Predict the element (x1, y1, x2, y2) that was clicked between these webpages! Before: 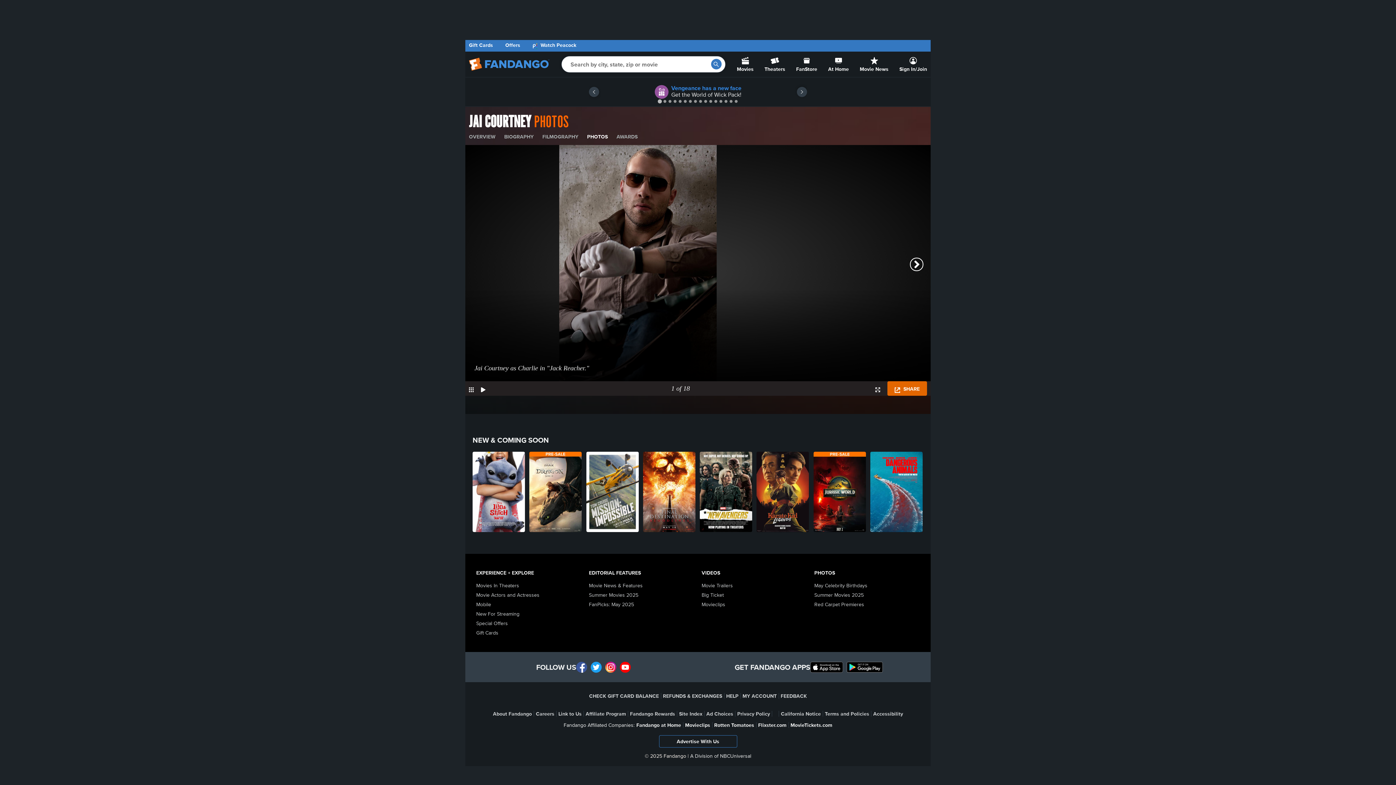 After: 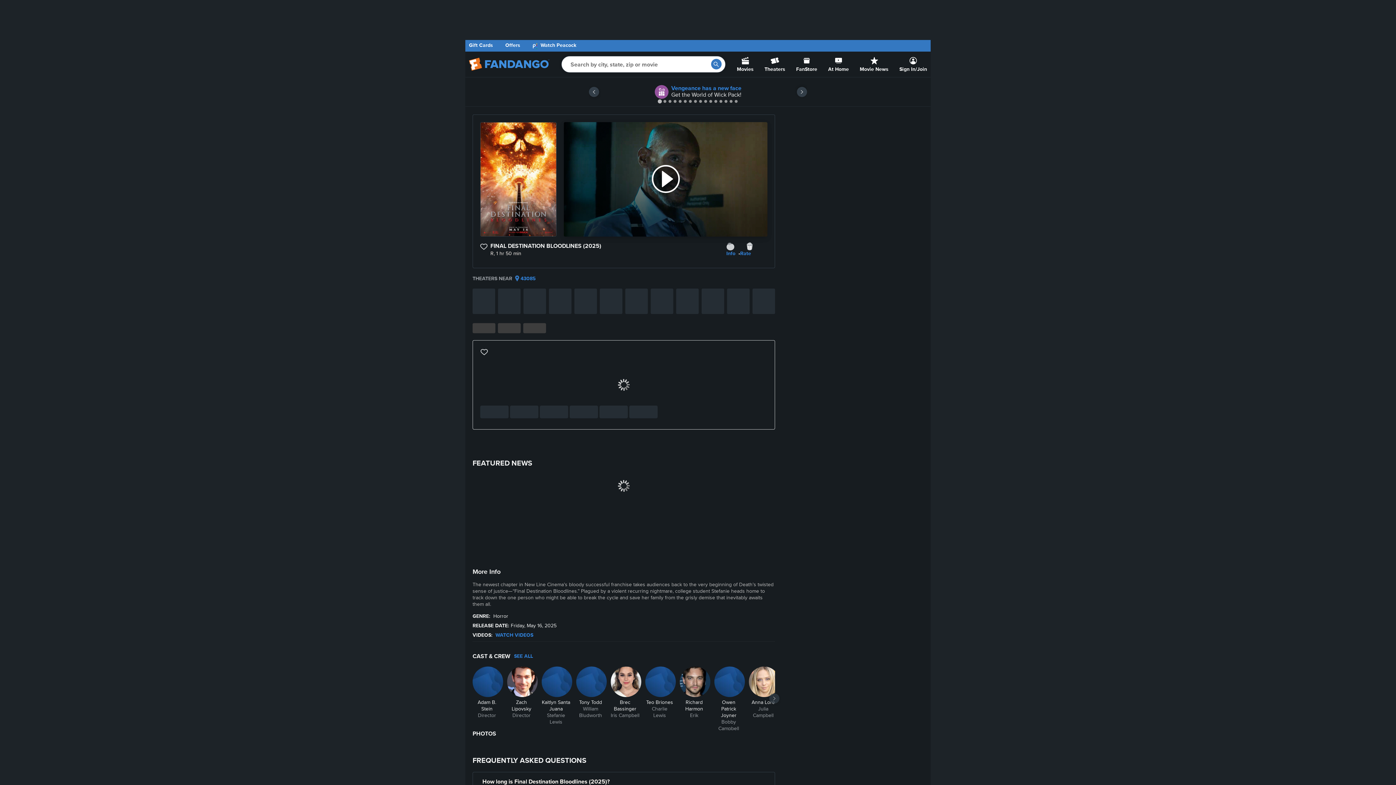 Action: label: Final Destination Bloodlines (2025) bbox: (643, 452, 696, 532)